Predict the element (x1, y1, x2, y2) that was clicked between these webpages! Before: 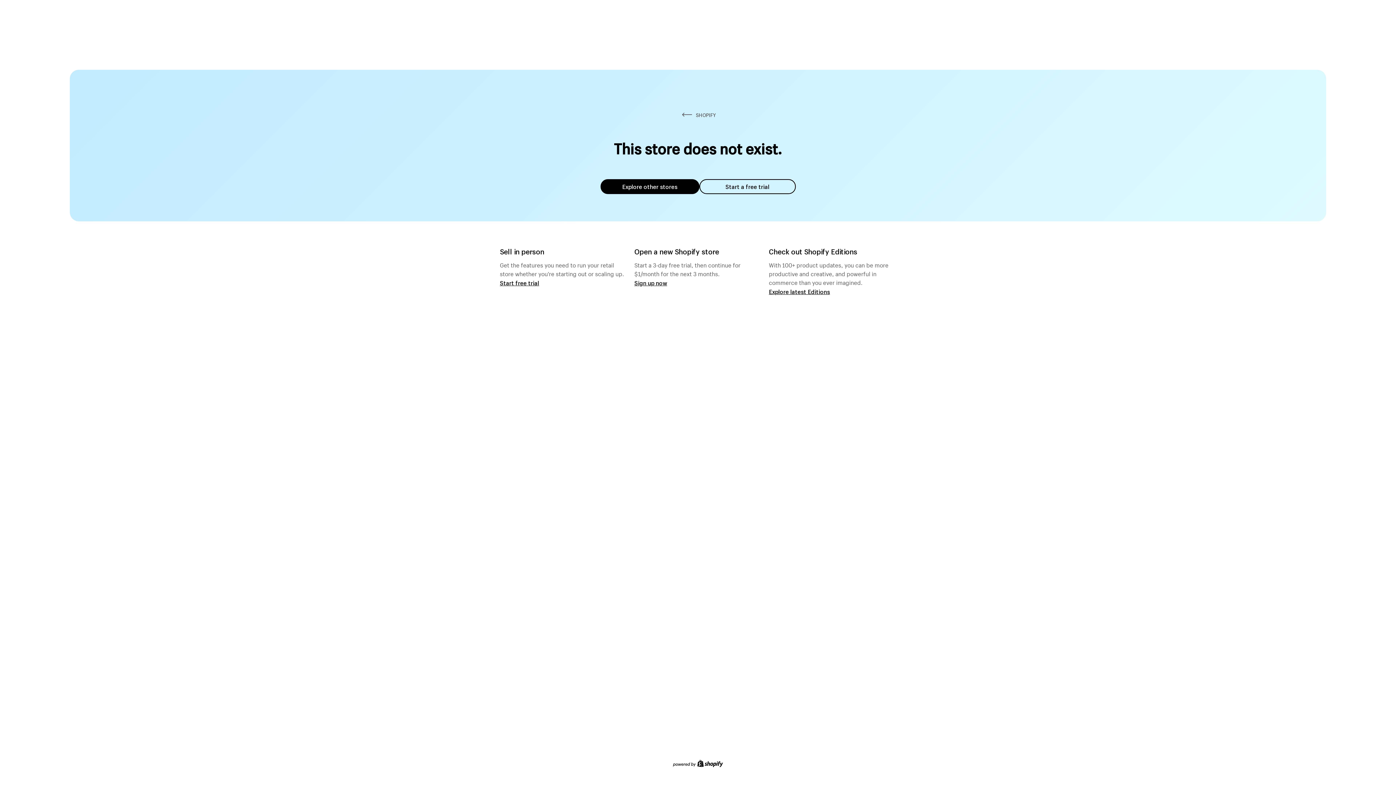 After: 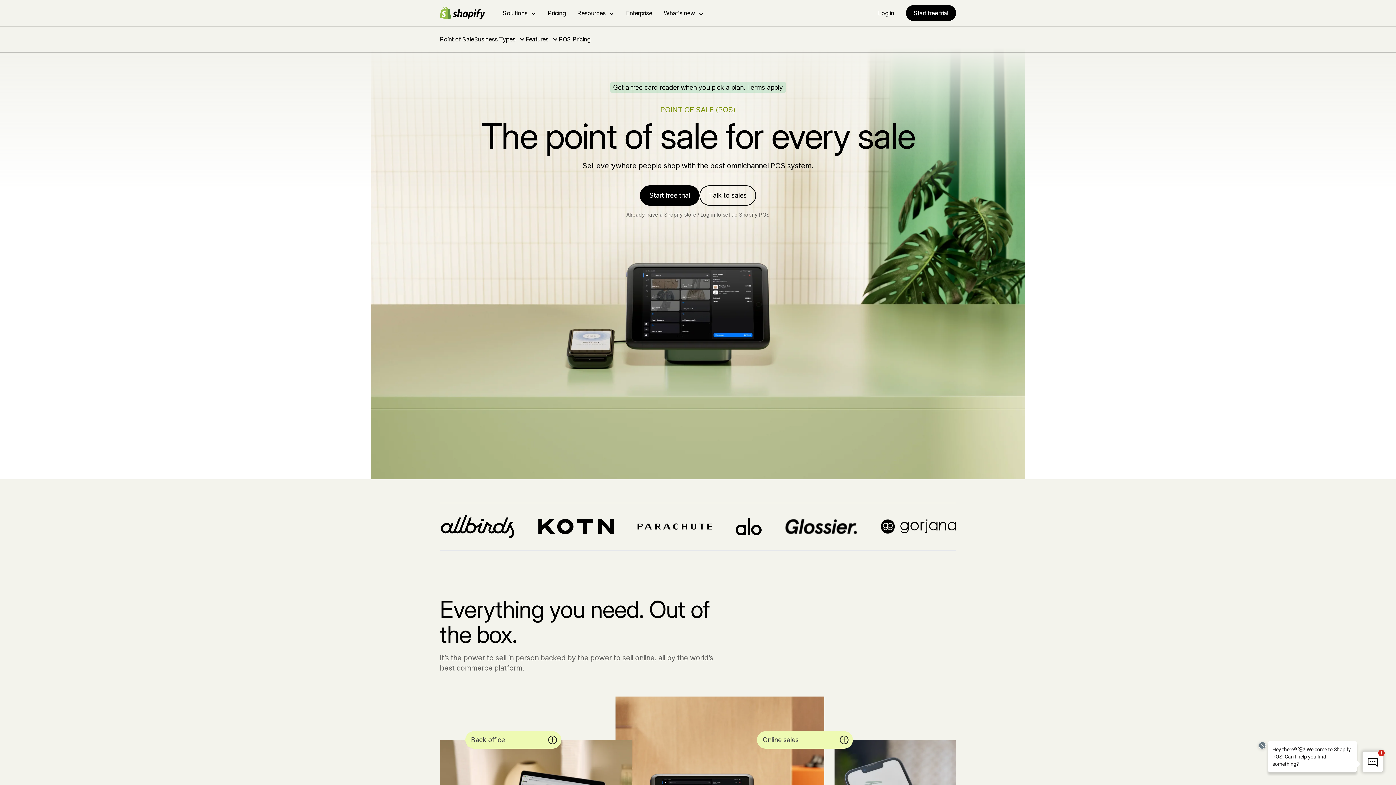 Action: label: Start free trial bbox: (500, 279, 539, 286)